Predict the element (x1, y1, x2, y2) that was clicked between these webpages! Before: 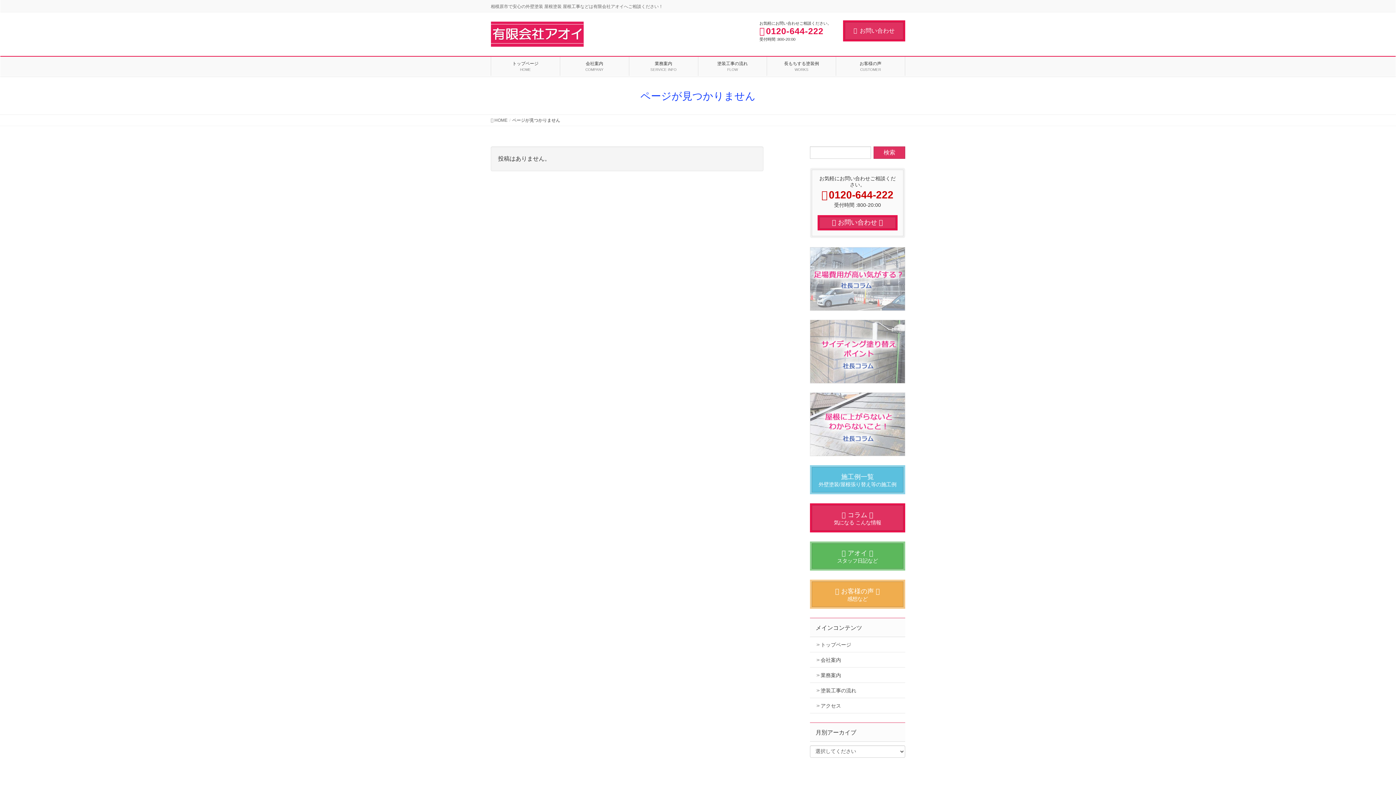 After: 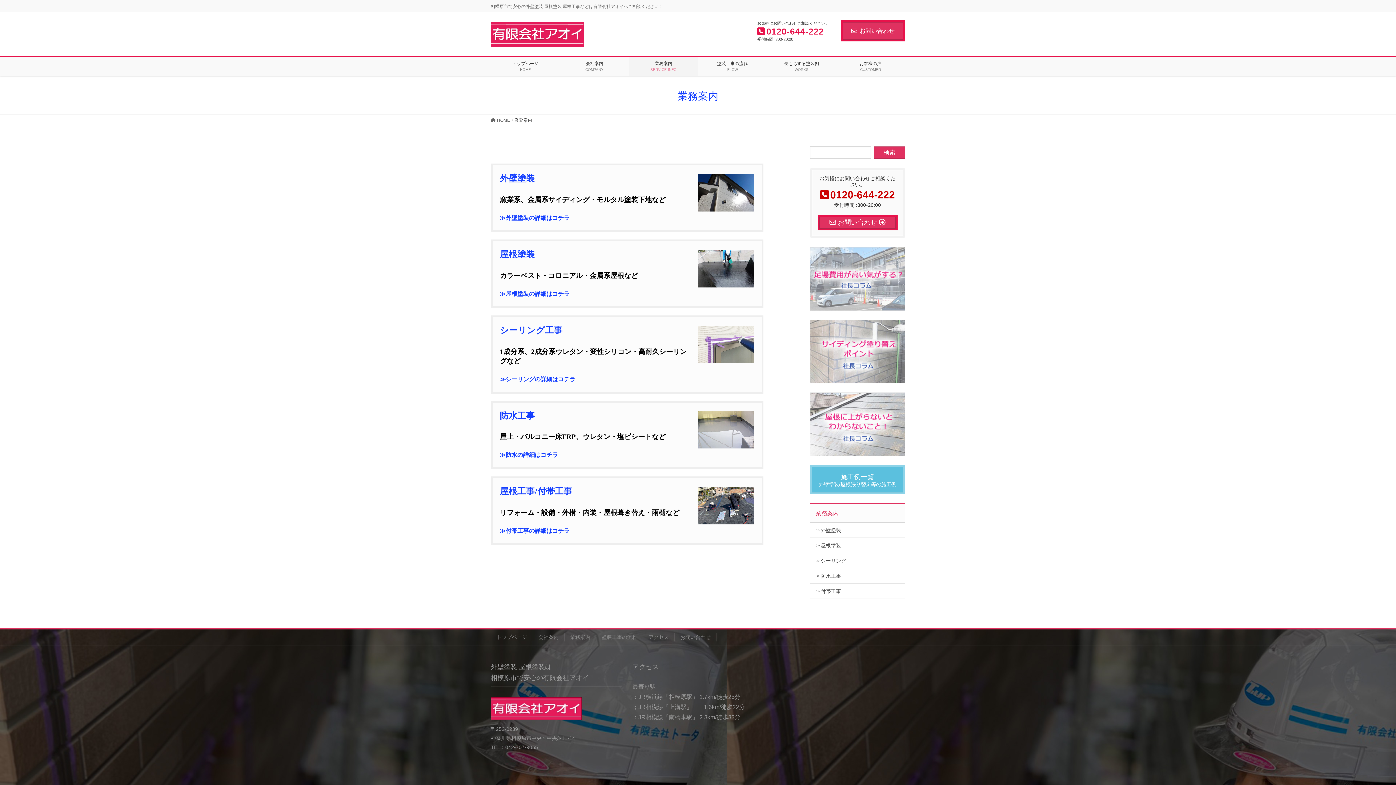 Action: bbox: (629, 56, 698, 75) label: 業務案内
SERVICE INFO